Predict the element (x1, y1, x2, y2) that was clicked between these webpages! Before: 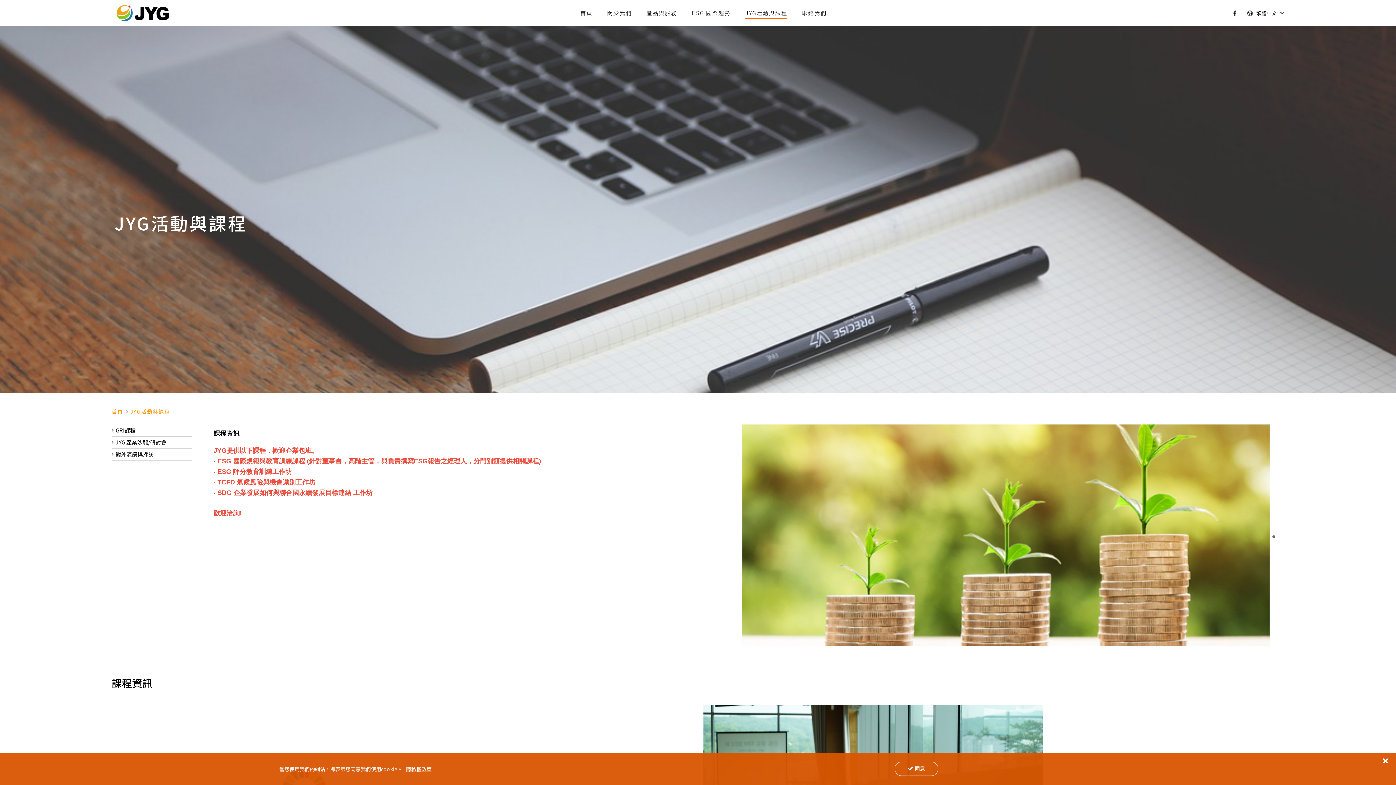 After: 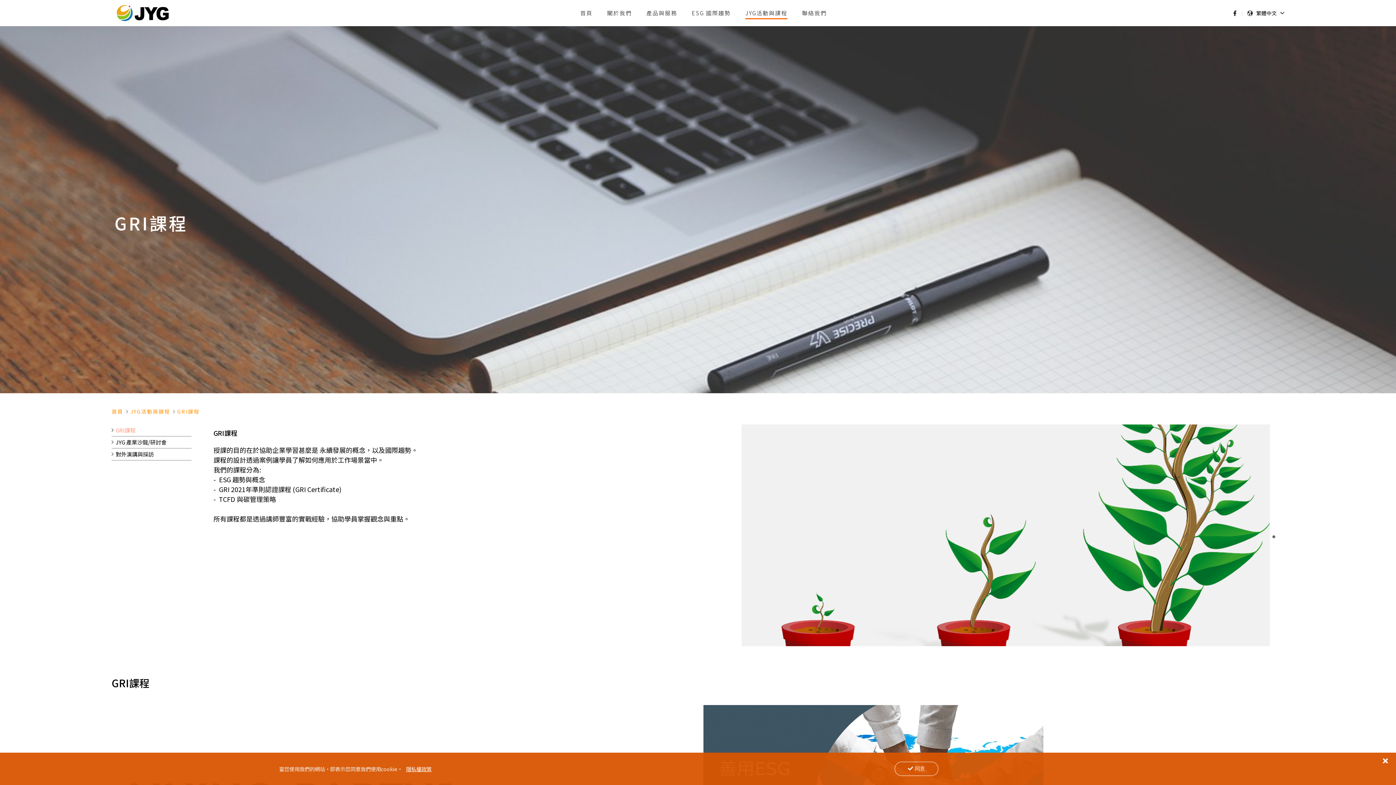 Action: bbox: (113, 424, 191, 436) label: GRI課程